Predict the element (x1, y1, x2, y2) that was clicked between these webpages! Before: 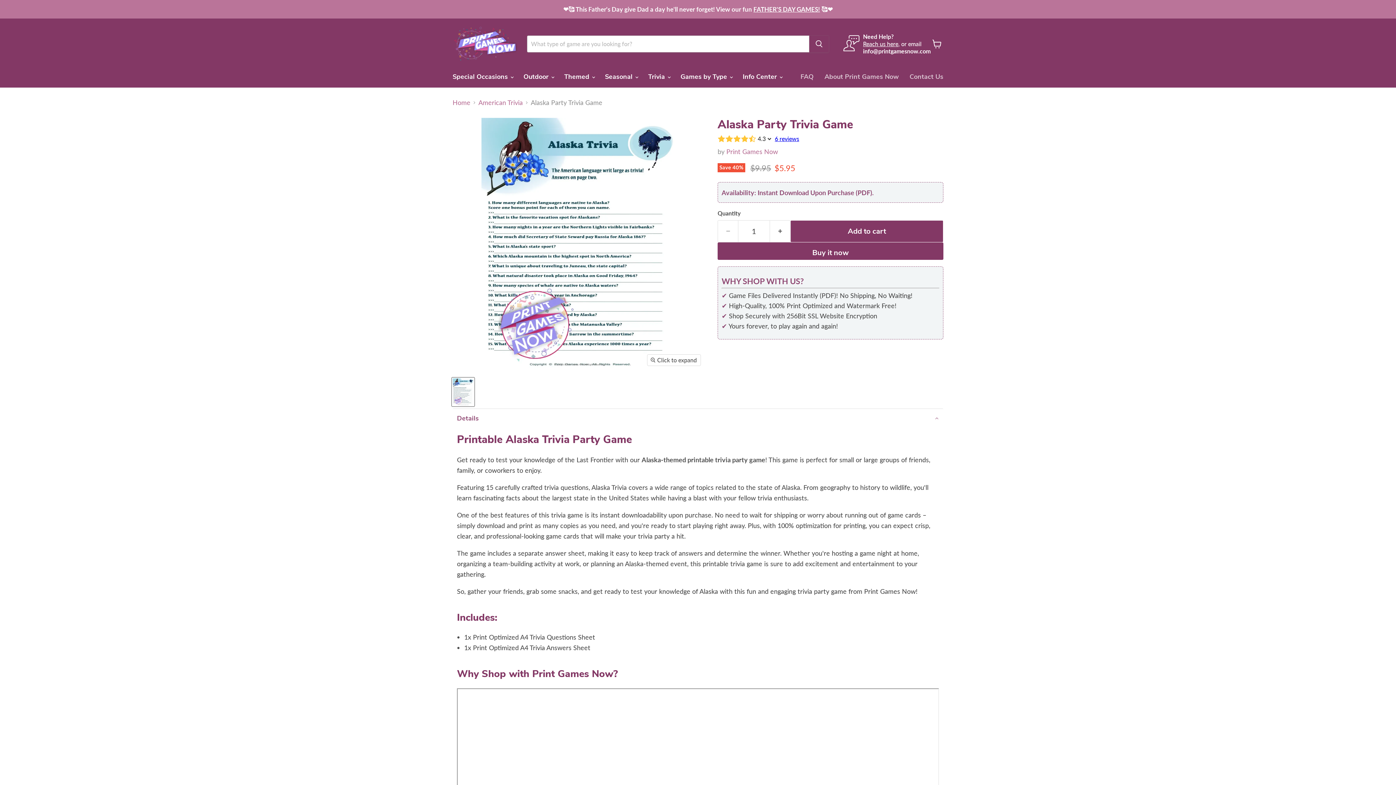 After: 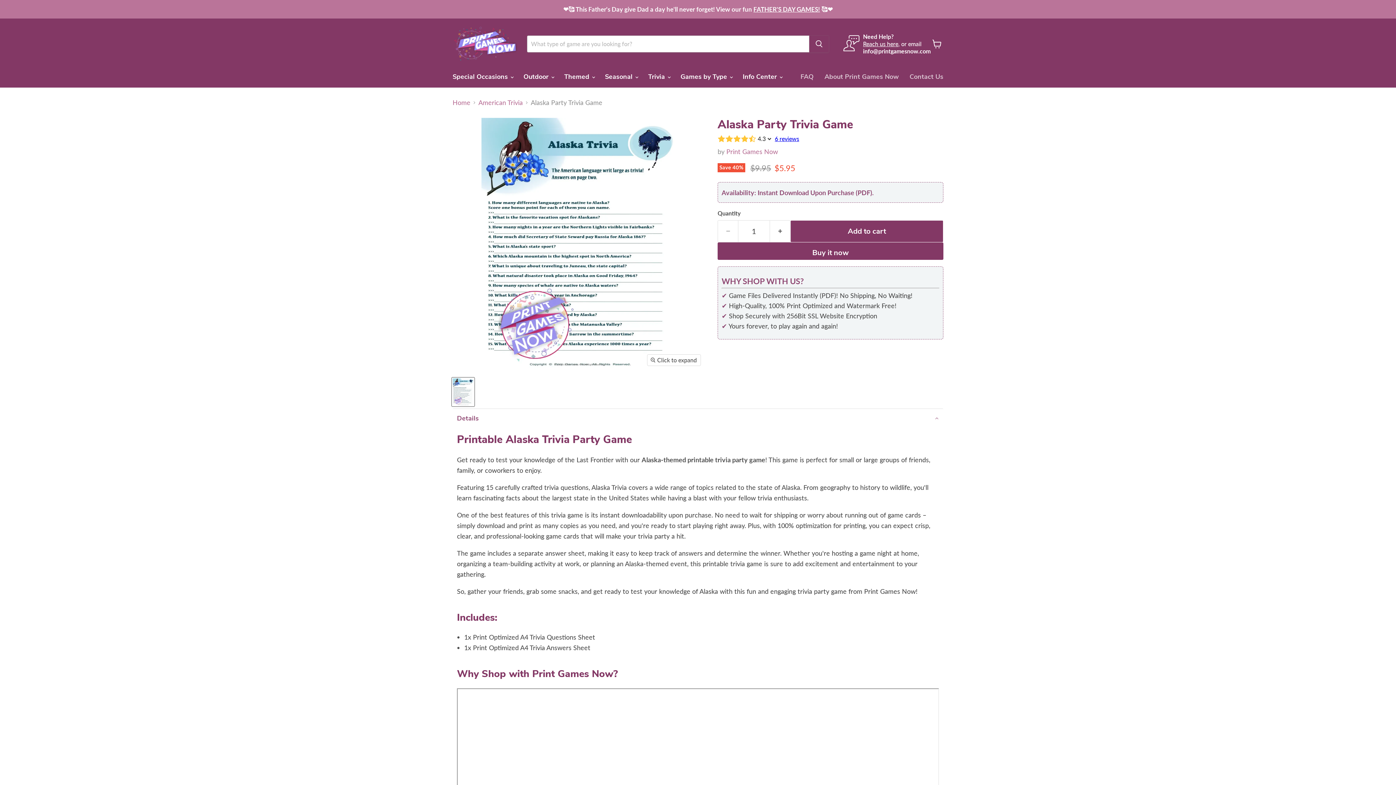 Action: bbox: (452, 377, 474, 406) label: American Games: Alaska Trivia thumbnail